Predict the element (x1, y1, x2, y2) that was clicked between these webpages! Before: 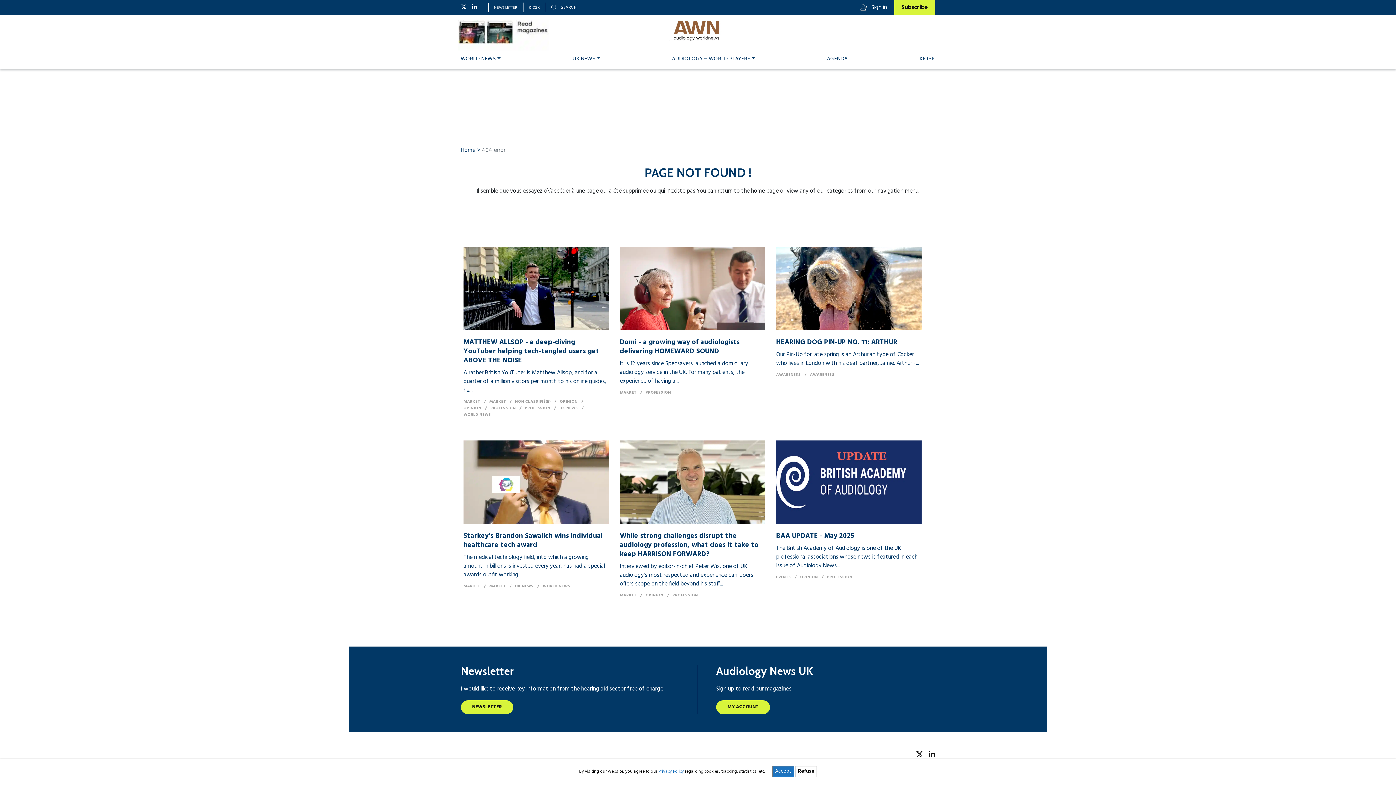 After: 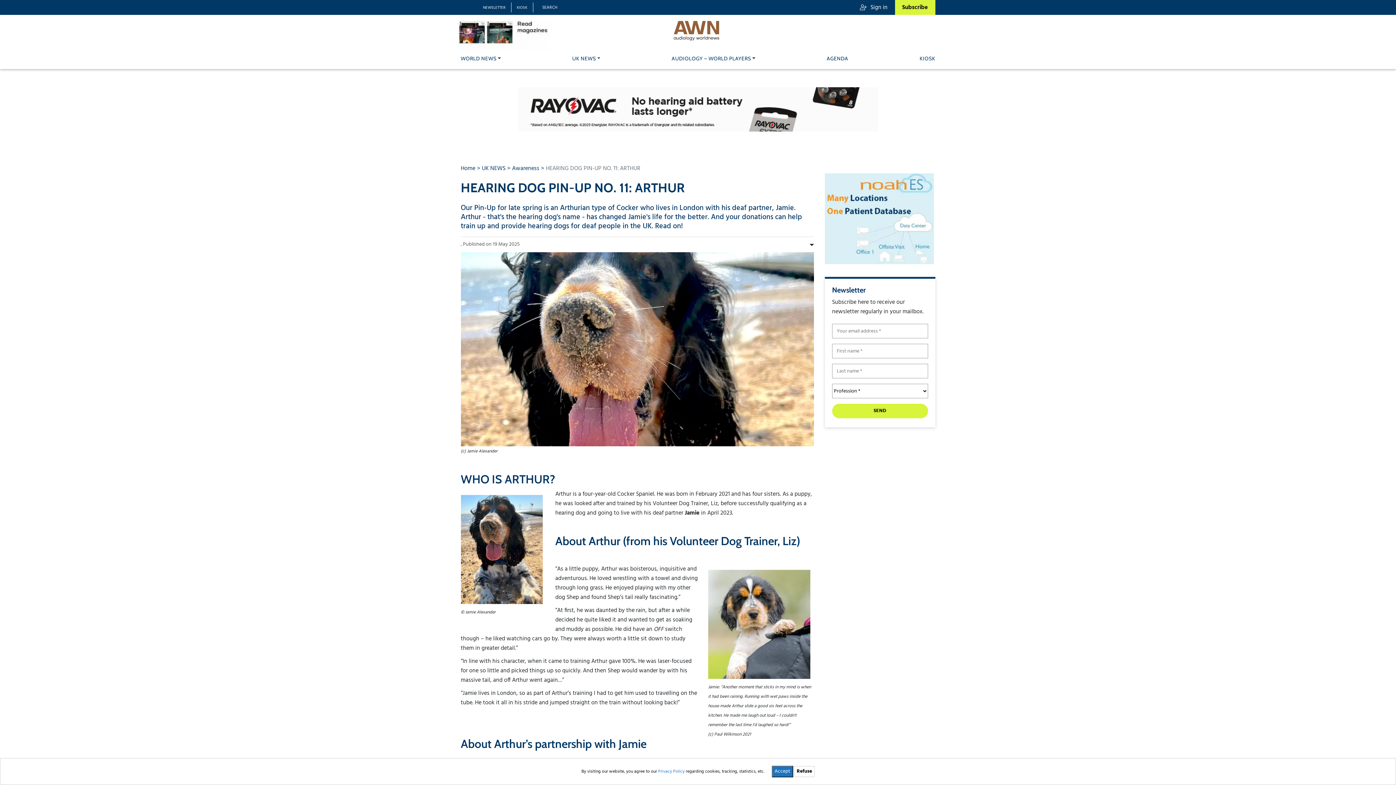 Action: label: HEARING DOG PIN-UP NO. 11: ARTHUR bbox: (776, 336, 897, 347)